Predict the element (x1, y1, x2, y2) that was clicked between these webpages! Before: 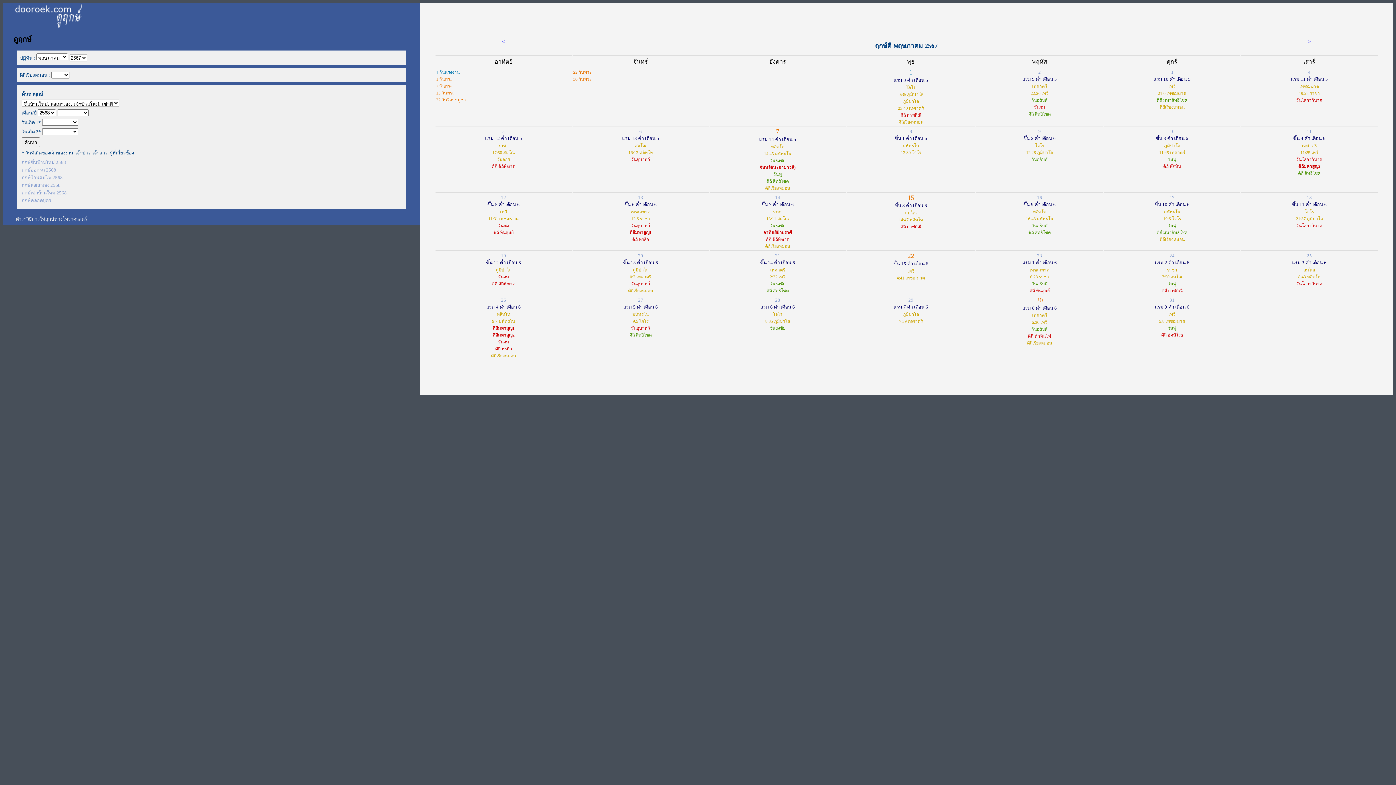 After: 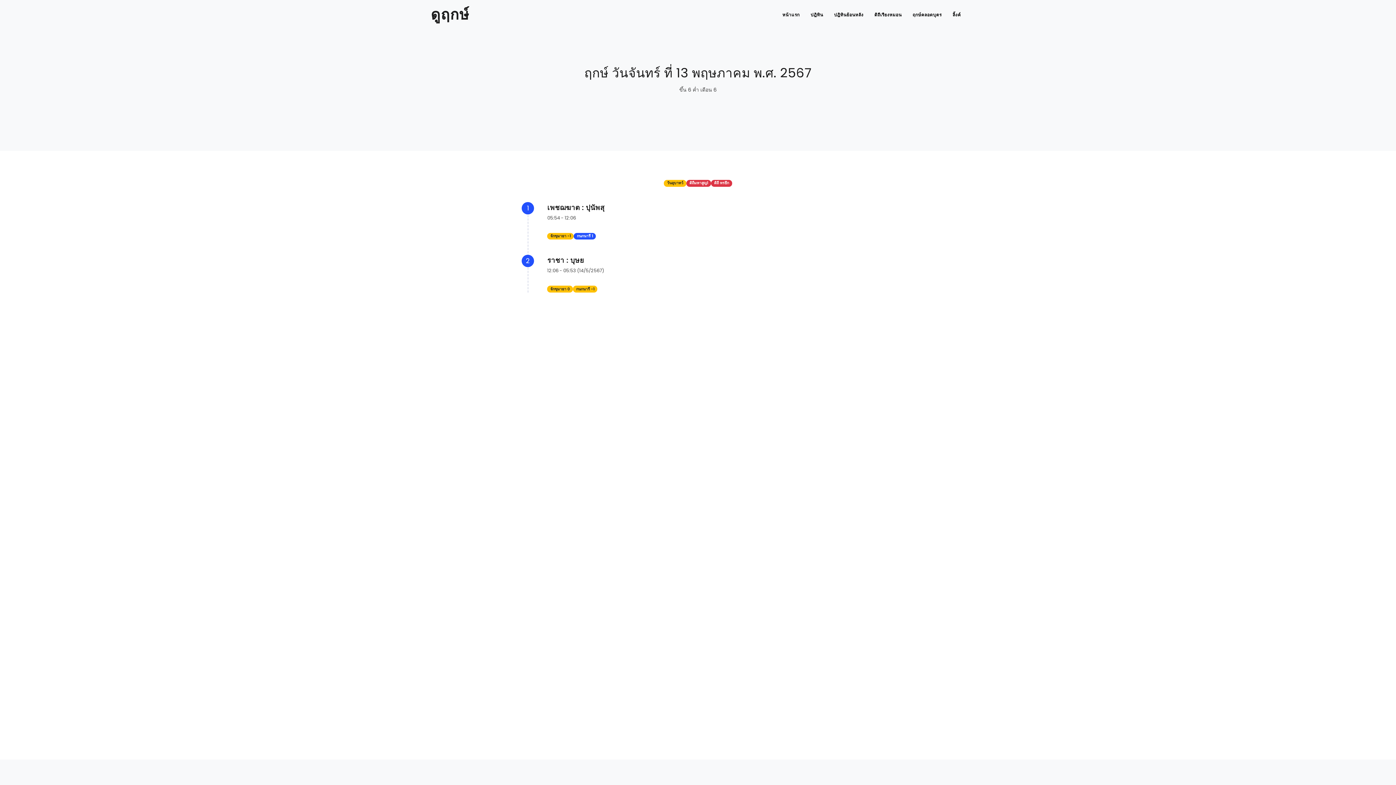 Action: label: 13
ขึ้น 6 ค่ำ เดือน 6
เพชฌฆาต
12:6 ราชา
วันอุบาทว์
ดิถีมหาสูญ1
ดิถี ทรธึก bbox: (573, 194, 708, 242)